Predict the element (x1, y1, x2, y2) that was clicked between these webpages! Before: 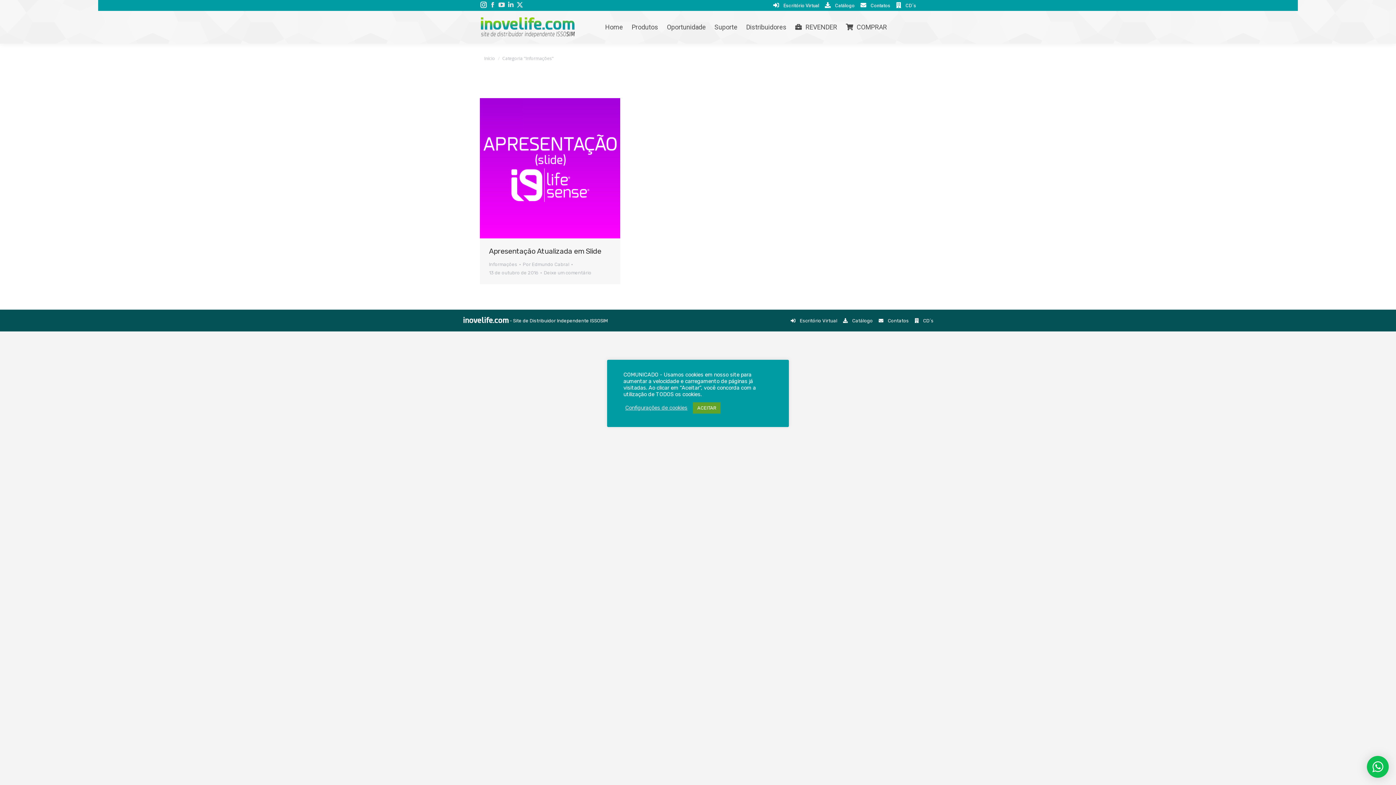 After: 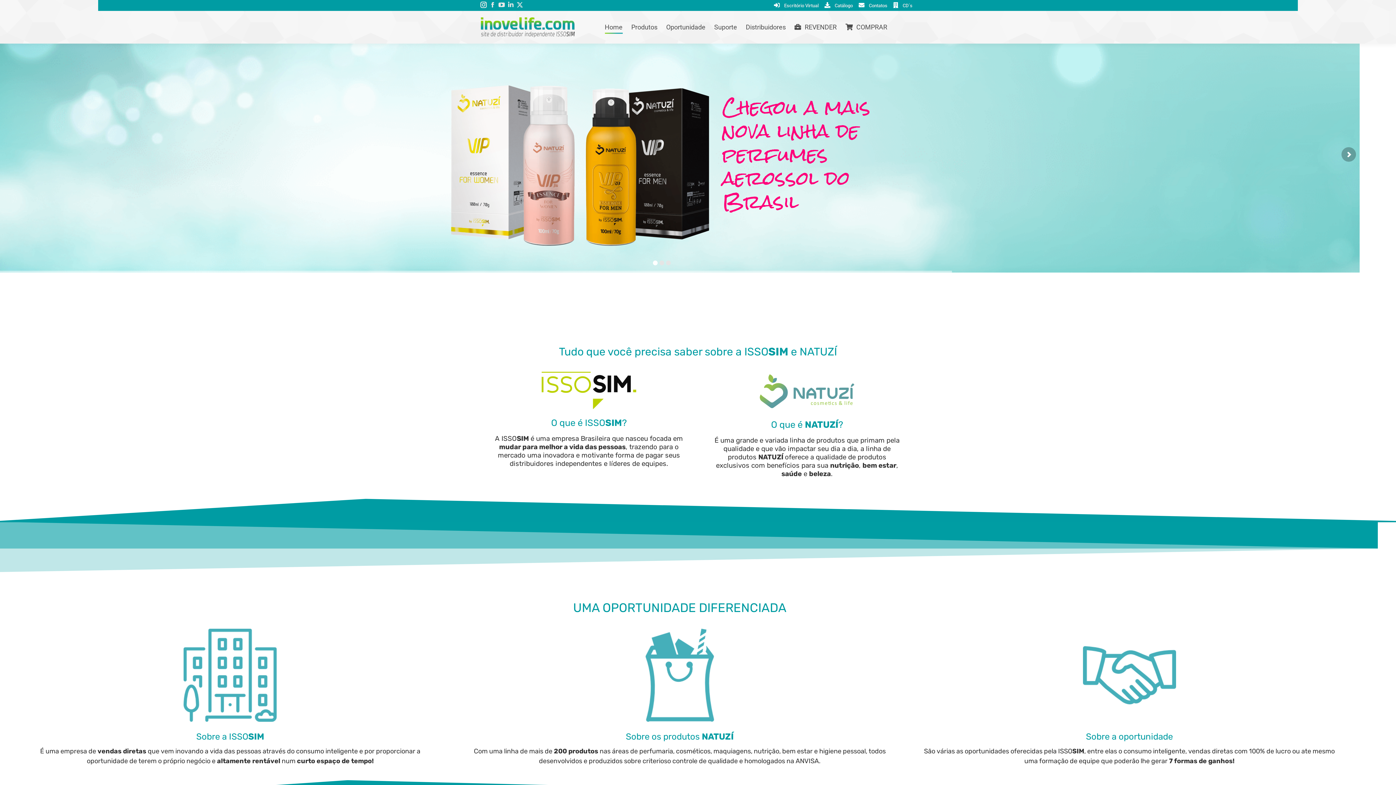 Action: bbox: (603, 17, 624, 37) label: Home